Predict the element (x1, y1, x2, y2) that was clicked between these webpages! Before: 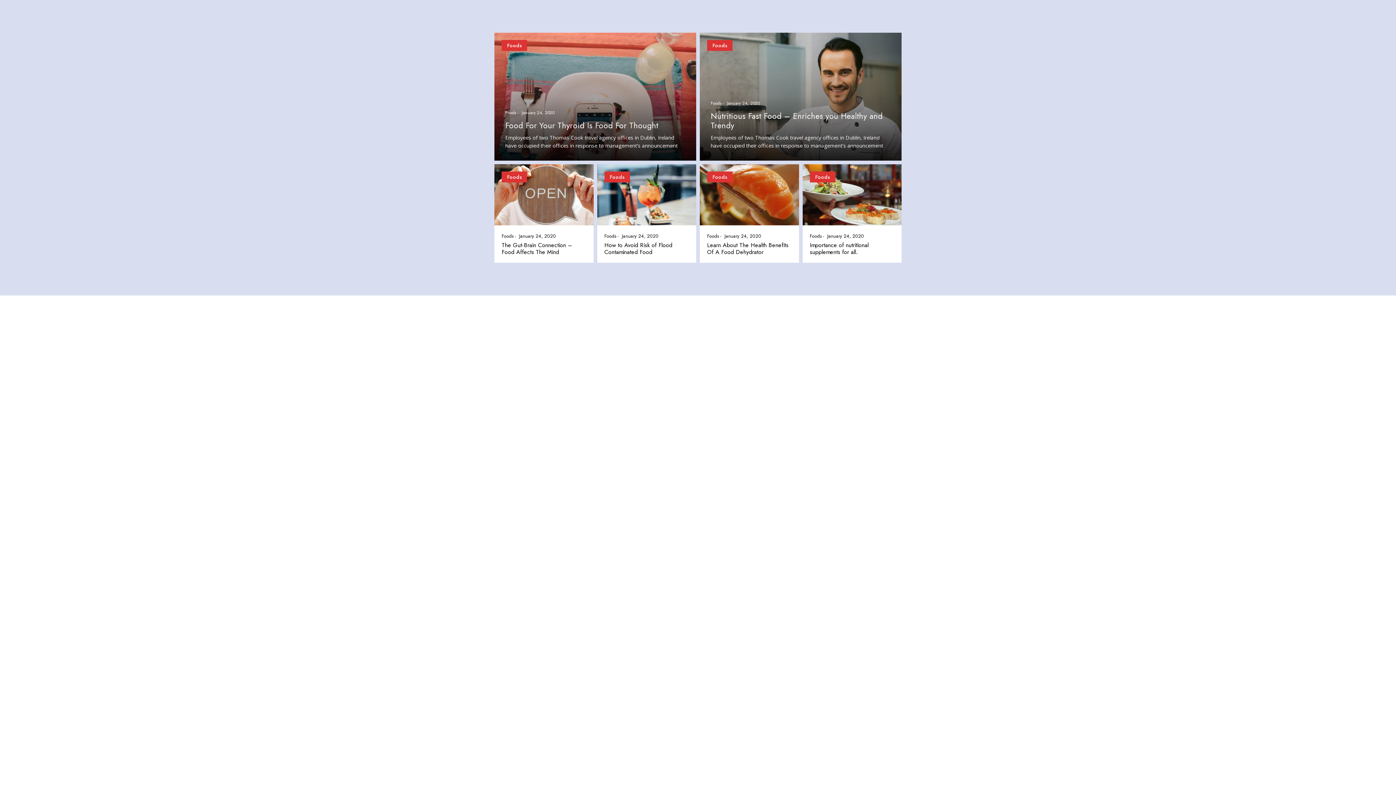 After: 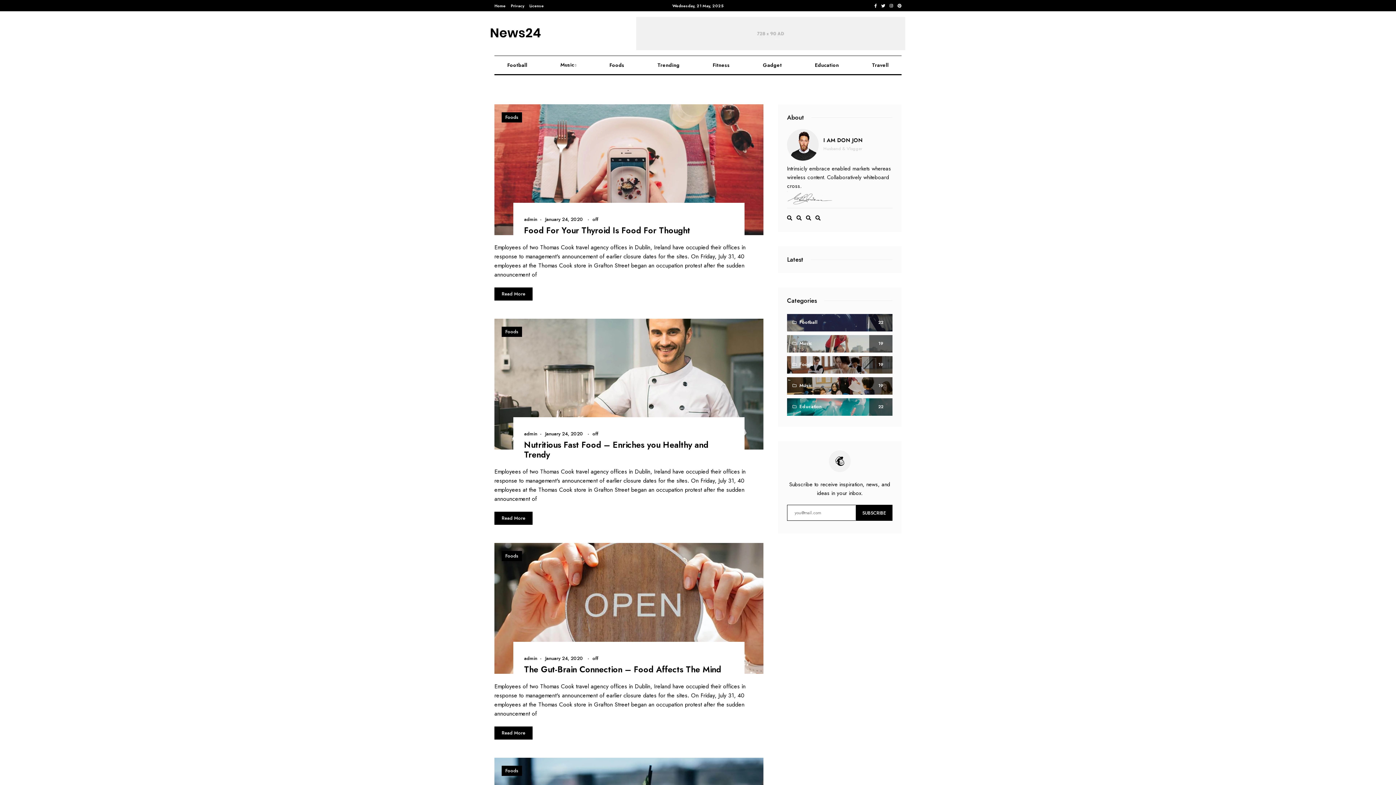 Action: bbox: (505, 109, 516, 116) label: Foods